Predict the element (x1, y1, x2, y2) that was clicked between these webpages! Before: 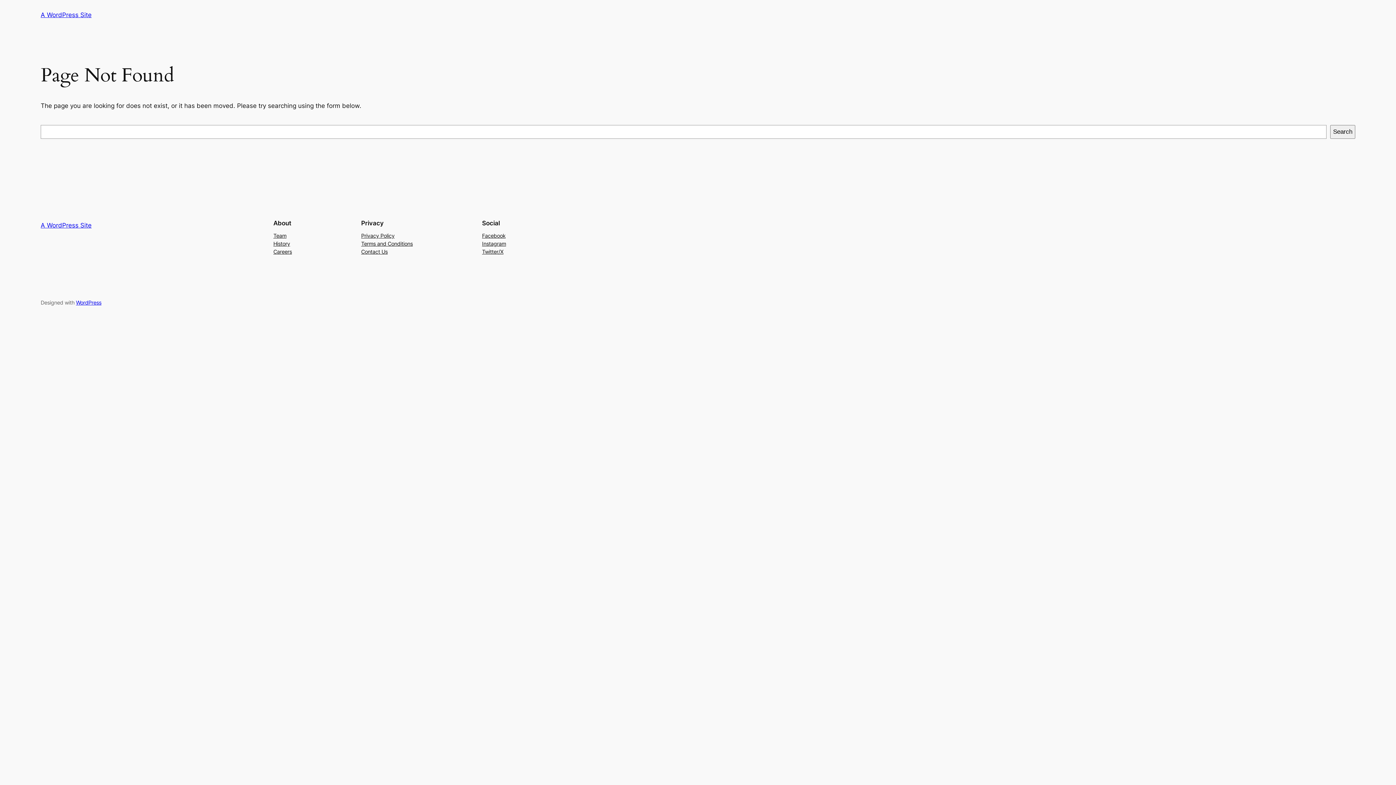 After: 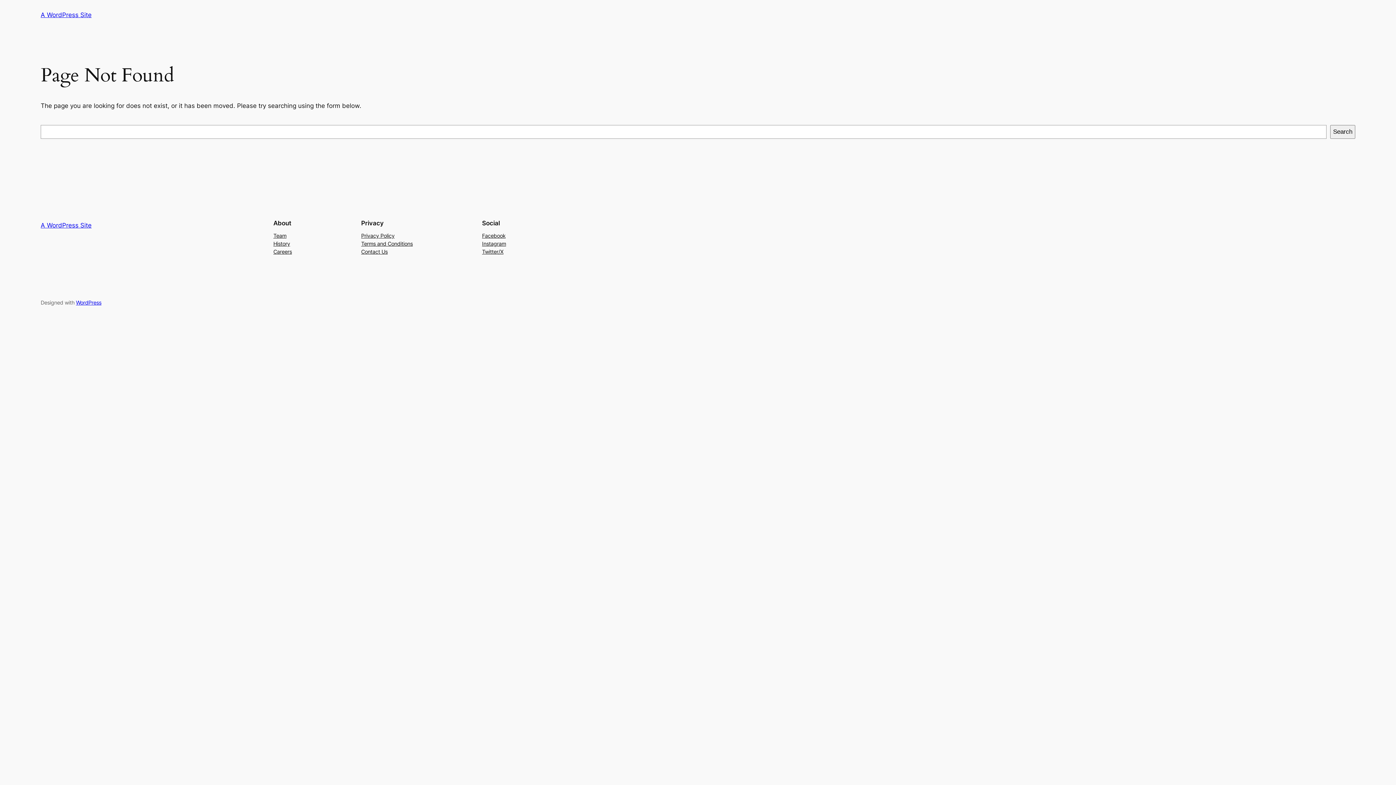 Action: bbox: (361, 231, 394, 239) label: Privacy Policy